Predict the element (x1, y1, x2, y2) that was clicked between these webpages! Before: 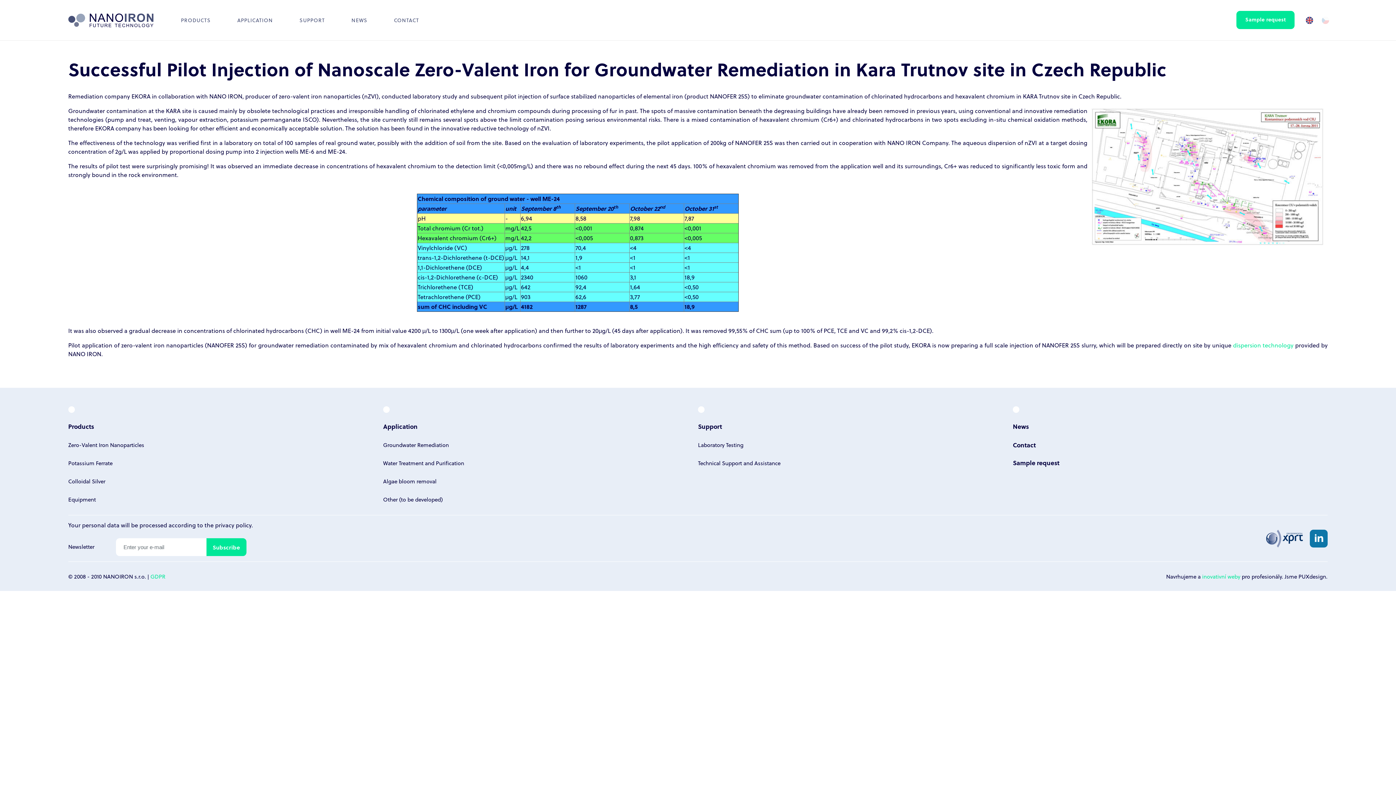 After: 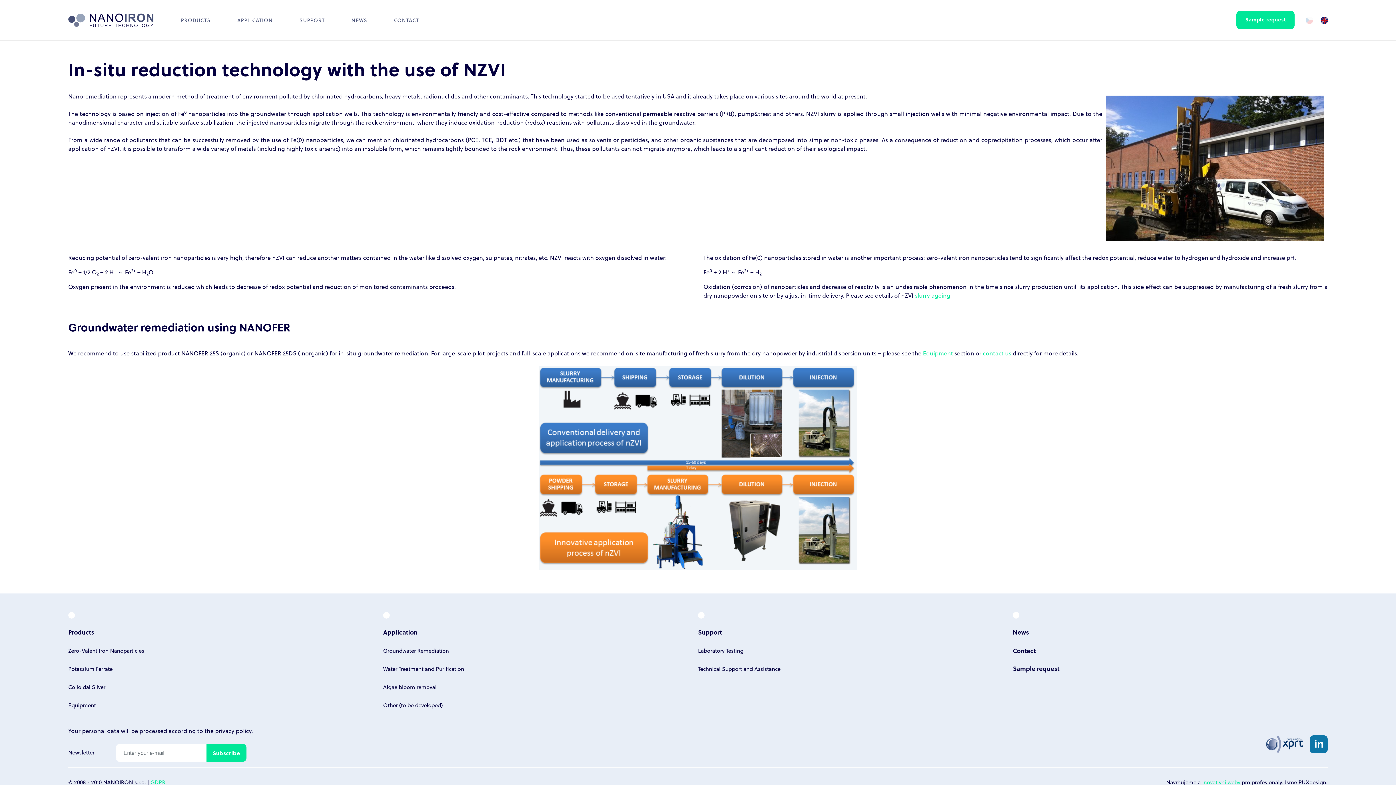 Action: bbox: (383, 441, 449, 449) label: Groundwater Remediation